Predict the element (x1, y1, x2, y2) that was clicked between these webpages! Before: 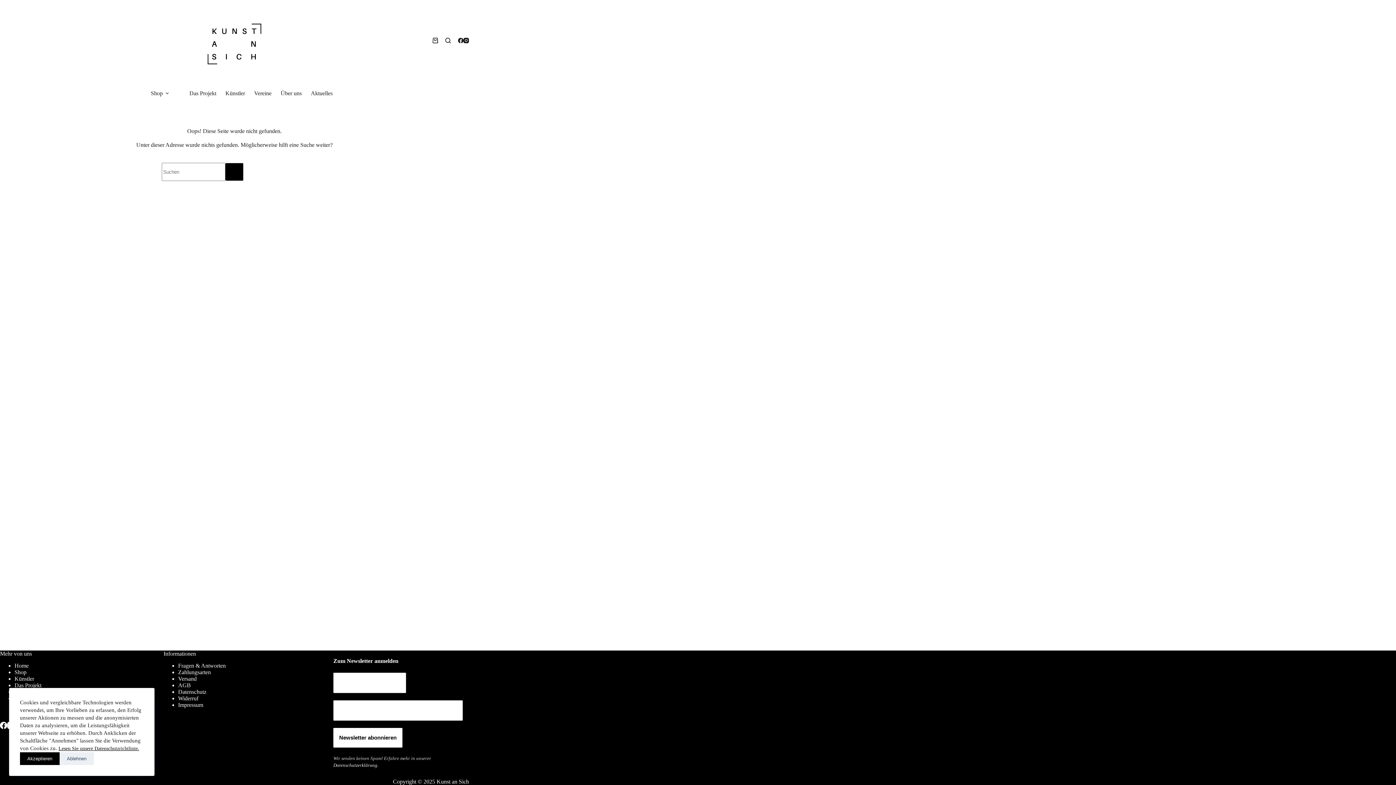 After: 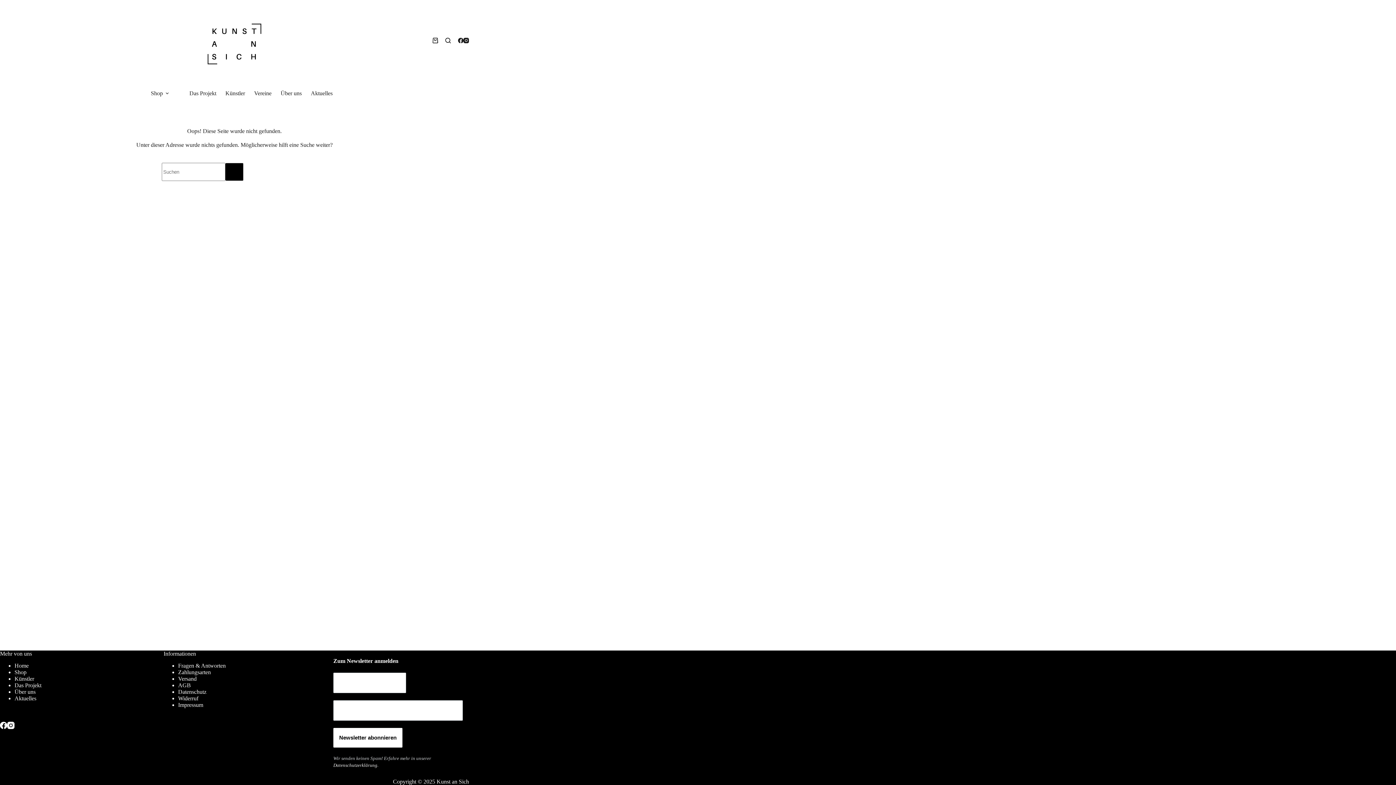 Action: label: Ablehnen bbox: (59, 752, 93, 765)